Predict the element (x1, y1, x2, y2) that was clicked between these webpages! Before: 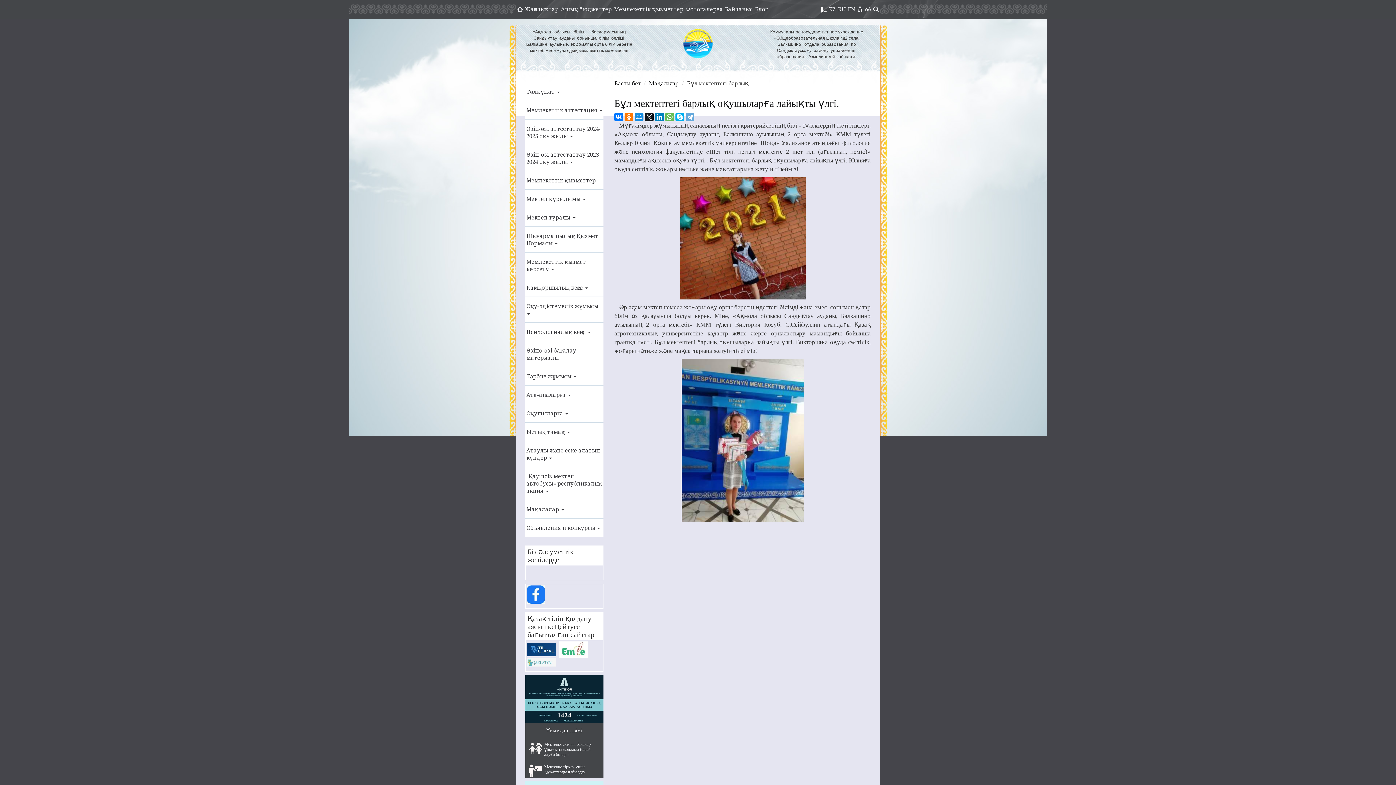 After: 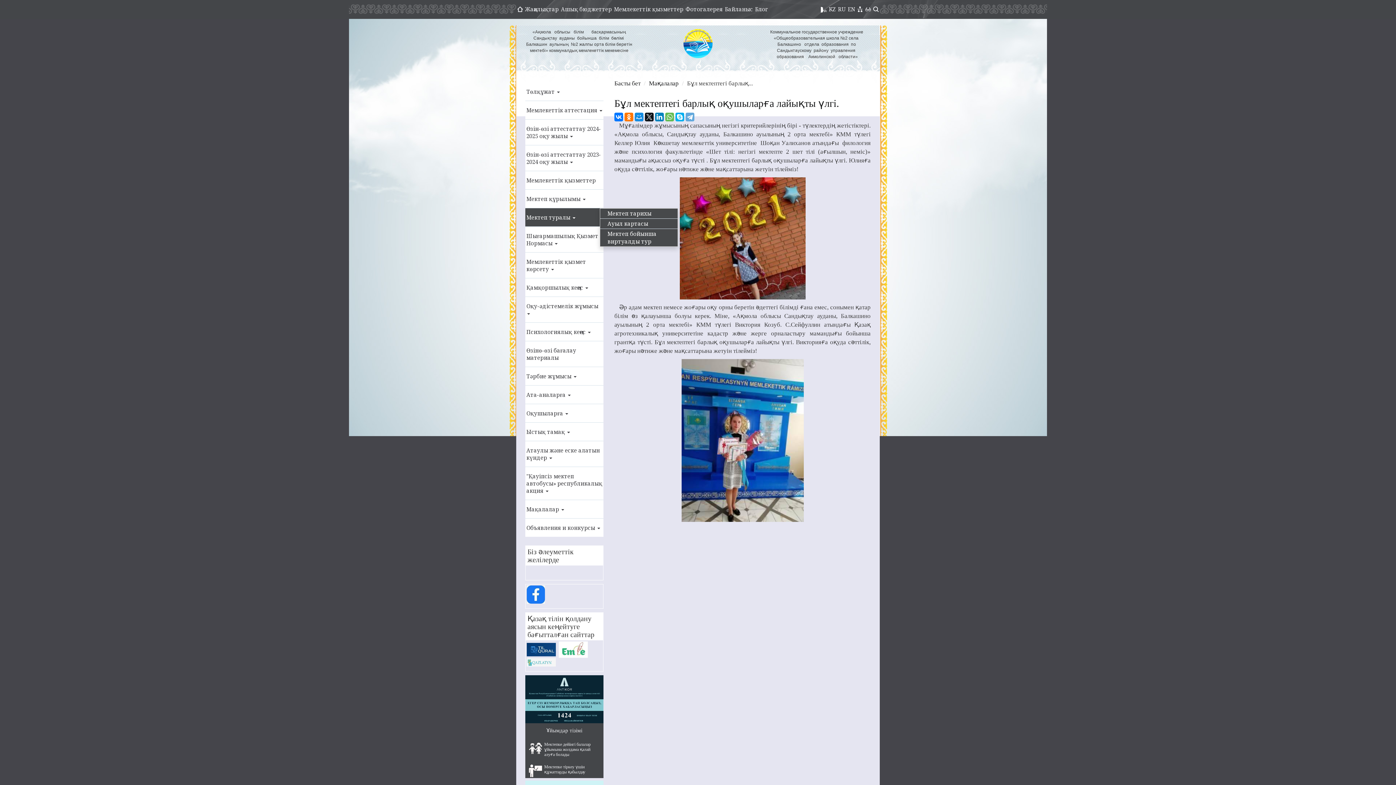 Action: bbox: (525, 208, 603, 226) label: Мектеп туралы 